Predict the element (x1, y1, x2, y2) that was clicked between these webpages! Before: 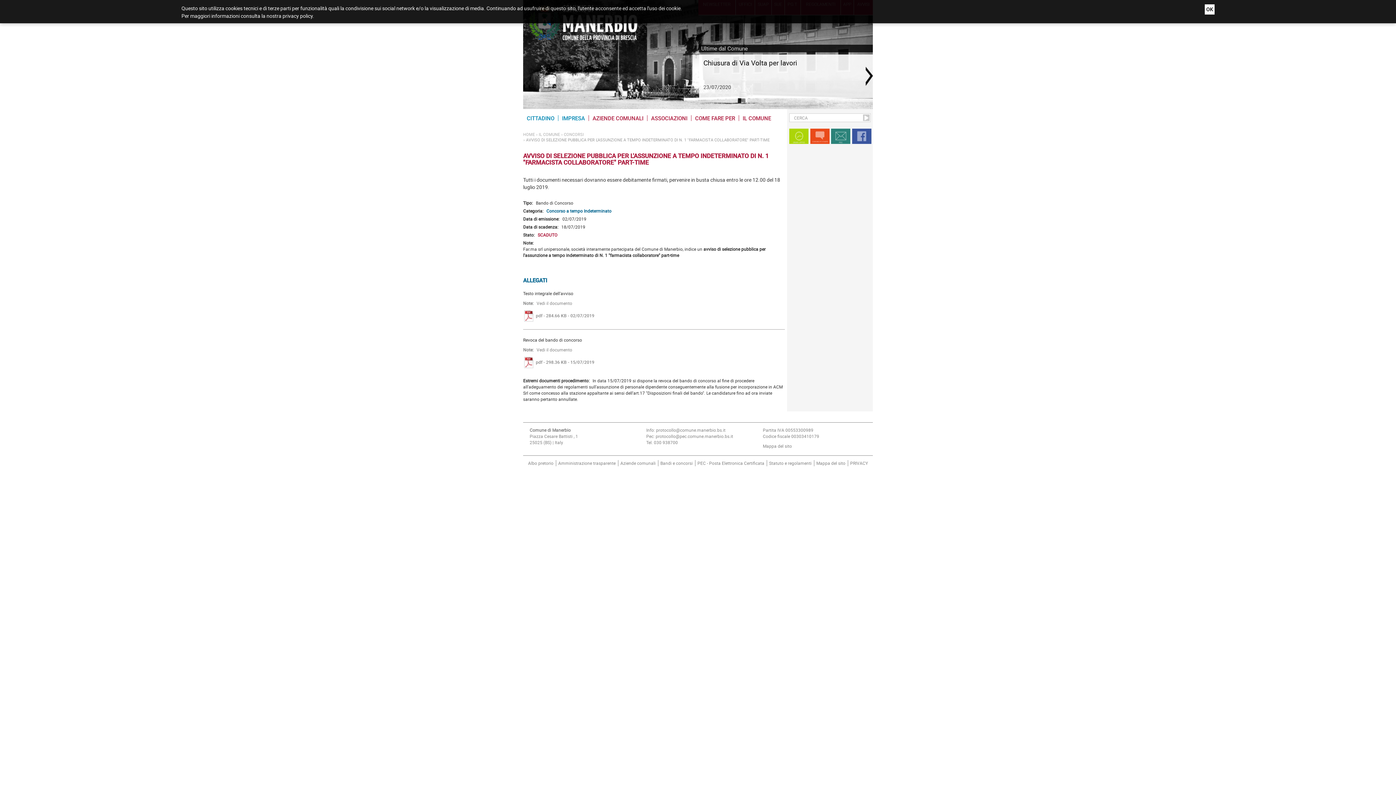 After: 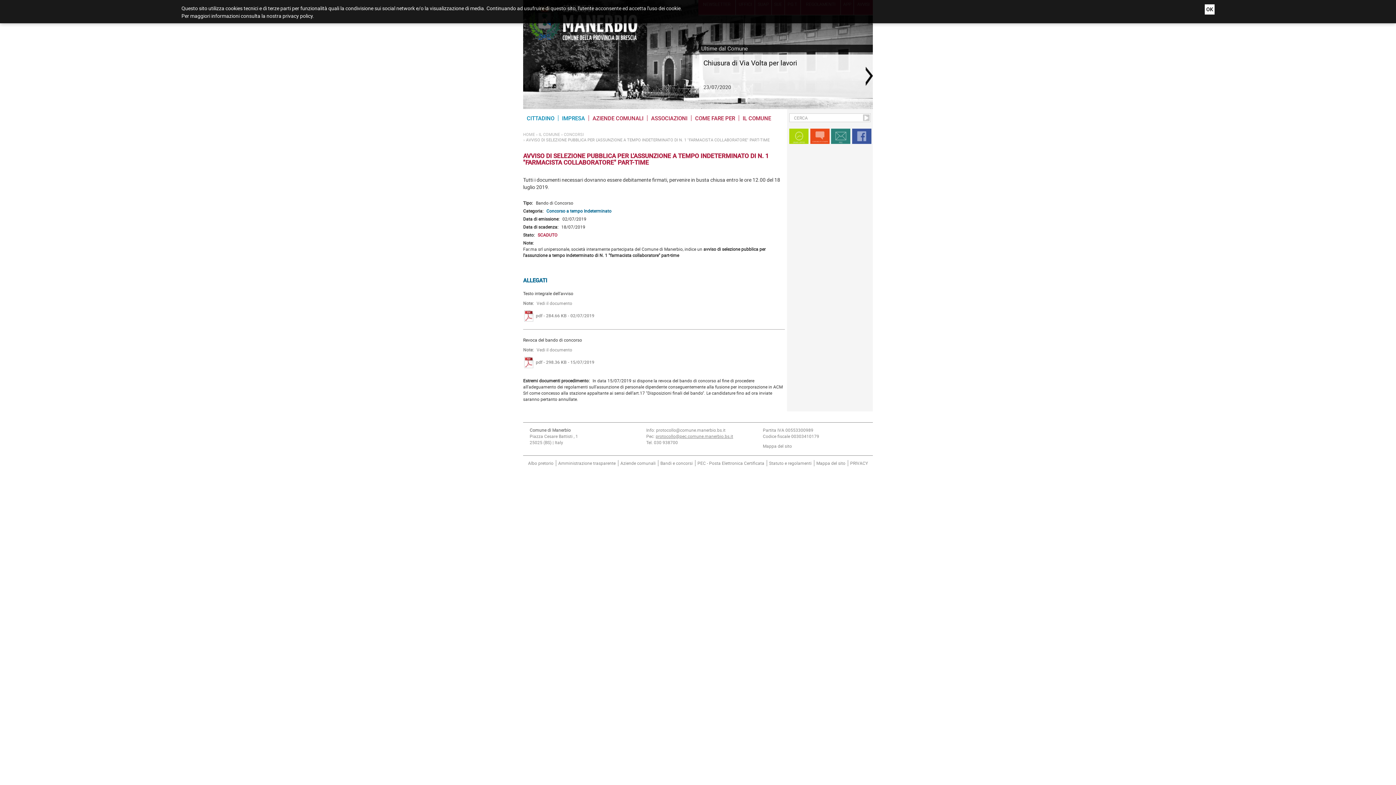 Action: bbox: (655, 433, 733, 439) label: protocollo@pec.comune.manerbio.bs.it